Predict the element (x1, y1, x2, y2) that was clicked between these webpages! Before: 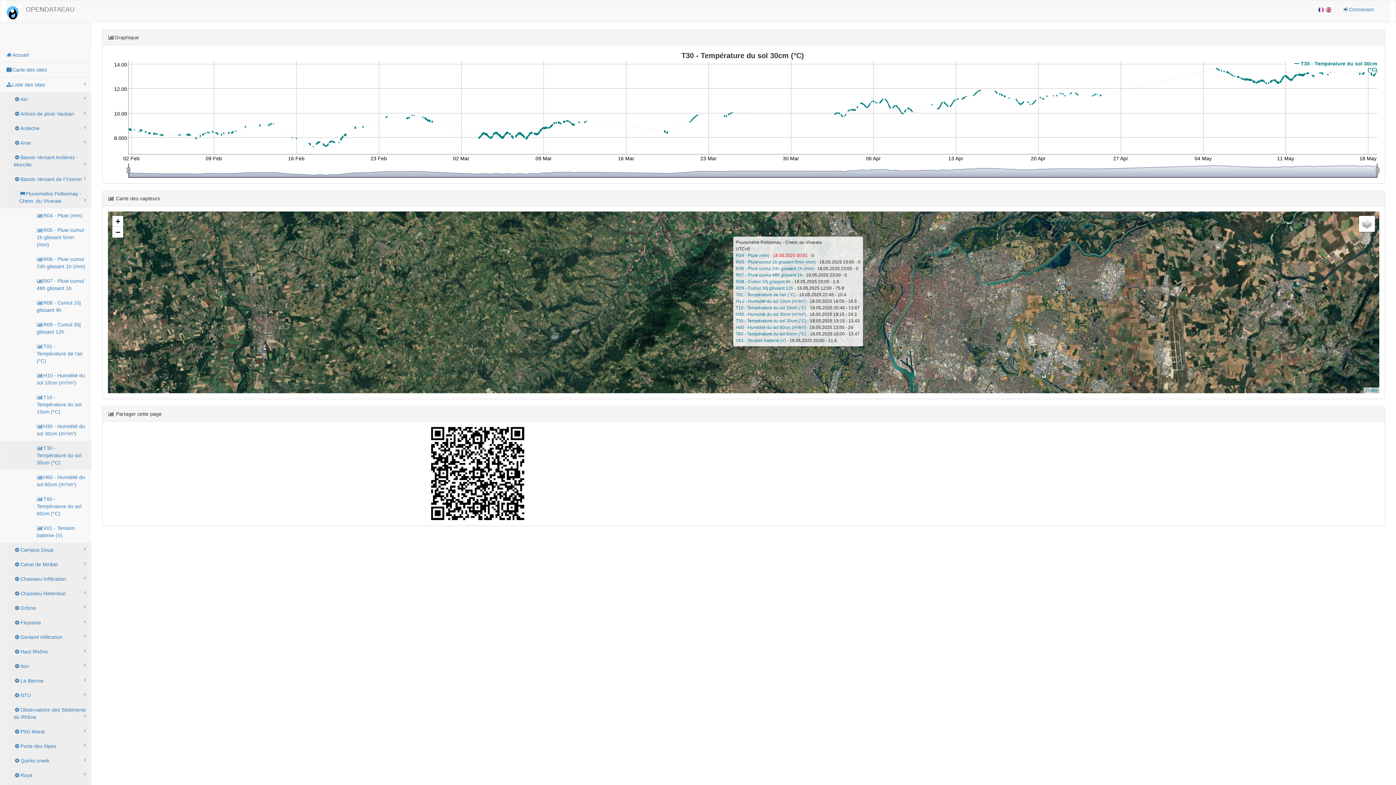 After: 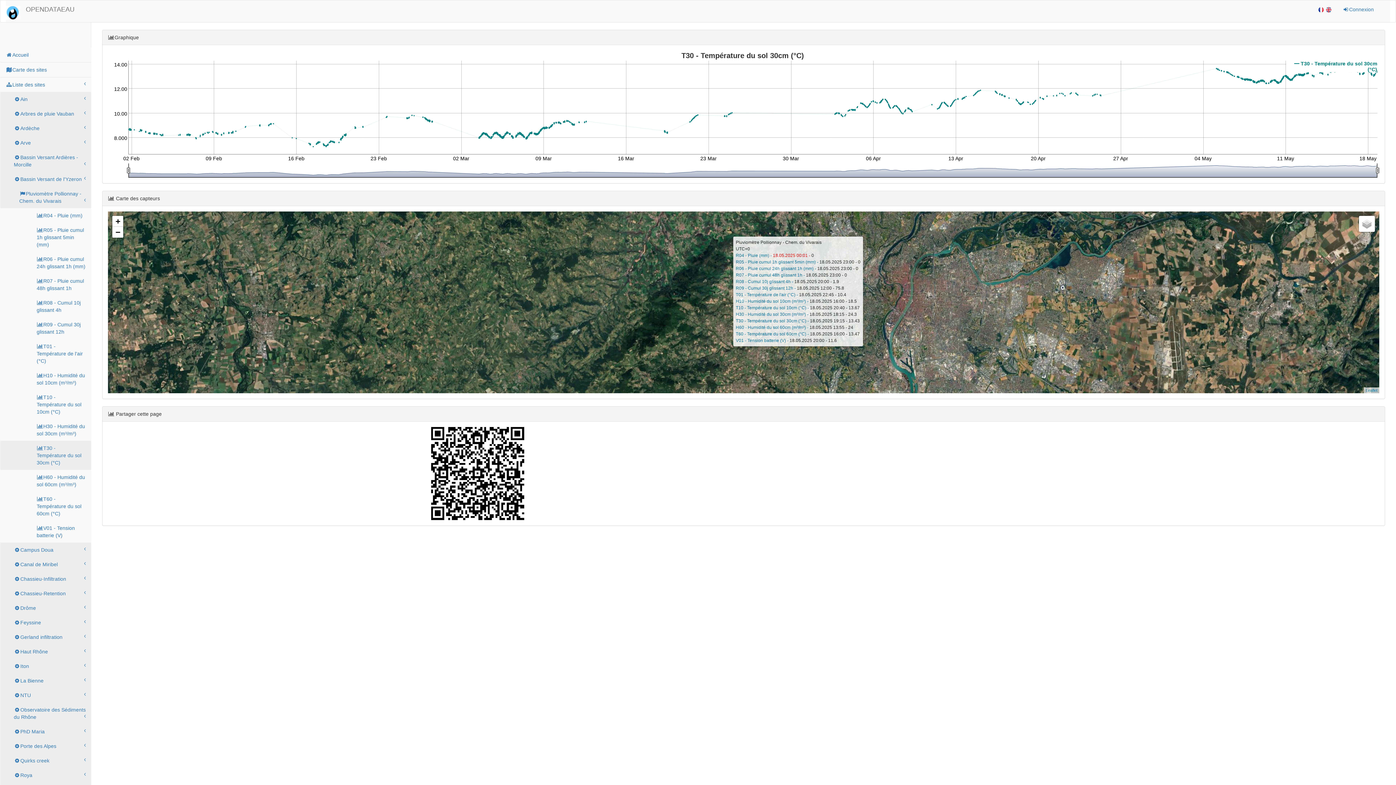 Action: bbox: (1318, 5, 1324, 13)